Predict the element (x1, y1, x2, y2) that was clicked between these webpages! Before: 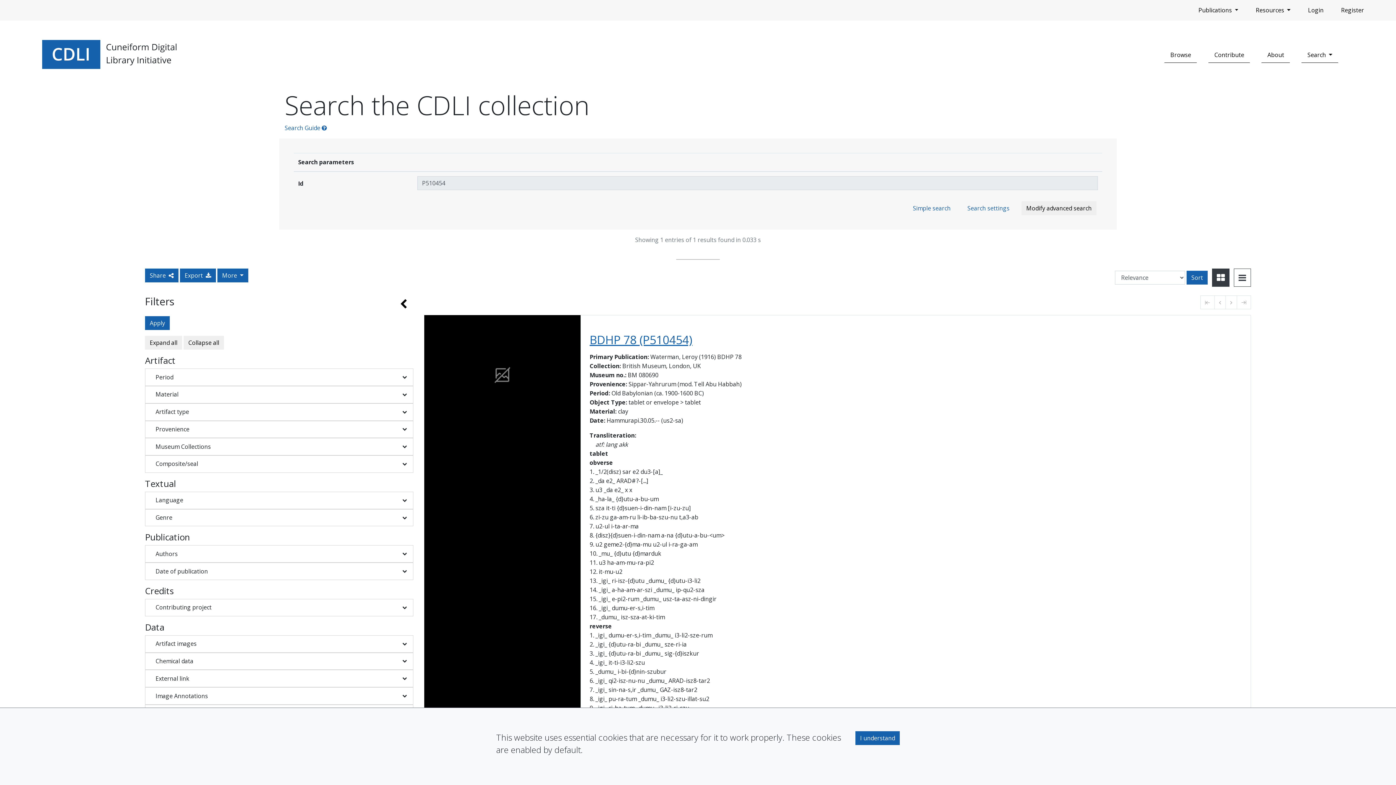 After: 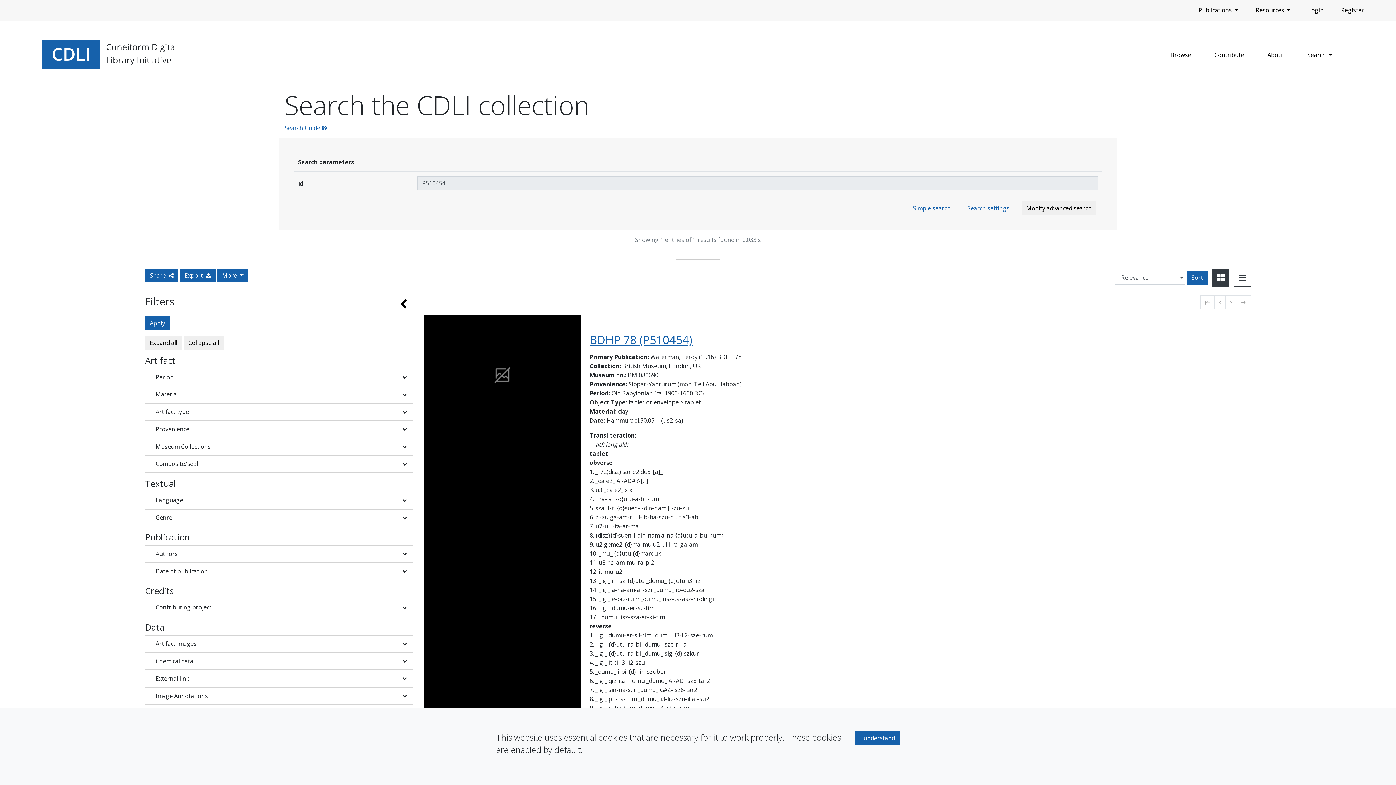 Action: bbox: (1200, 295, 1214, 309)